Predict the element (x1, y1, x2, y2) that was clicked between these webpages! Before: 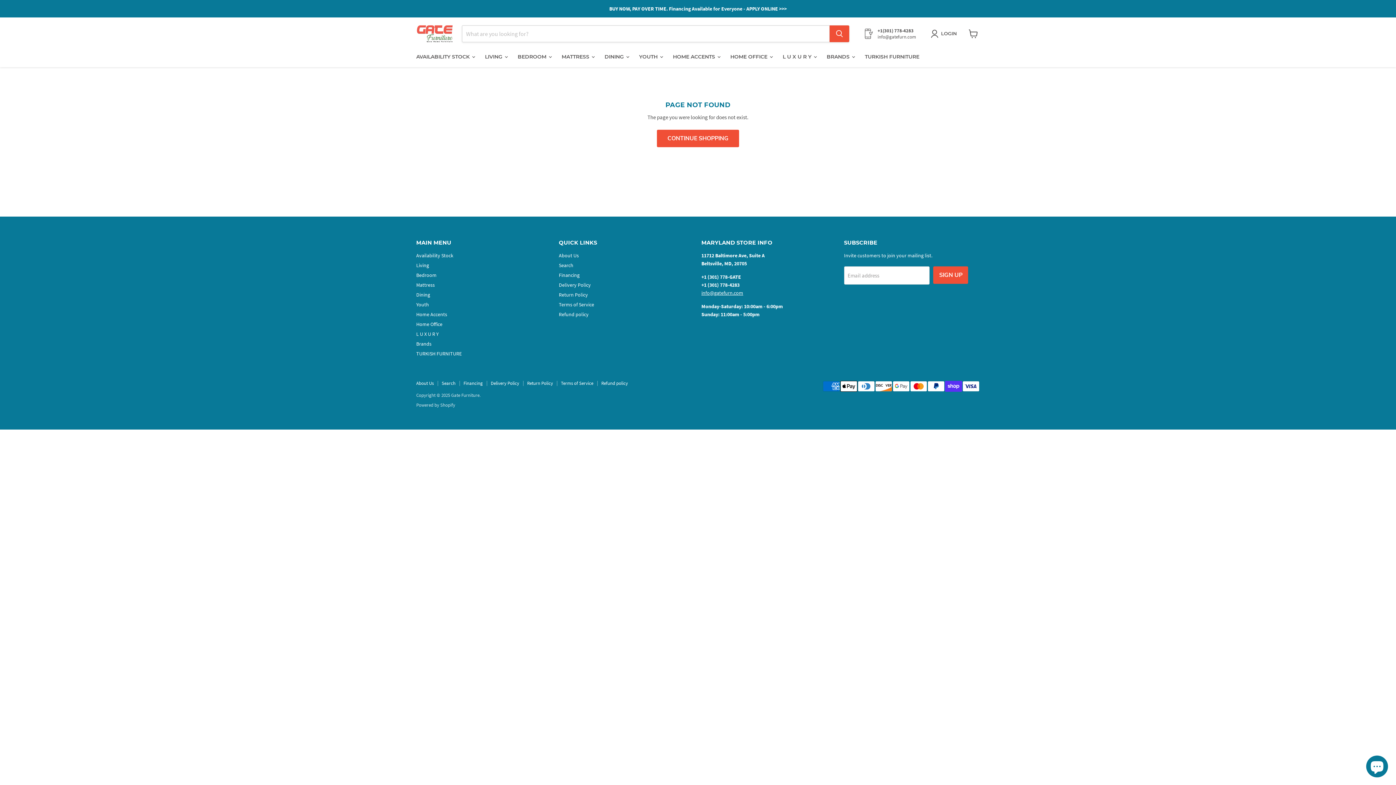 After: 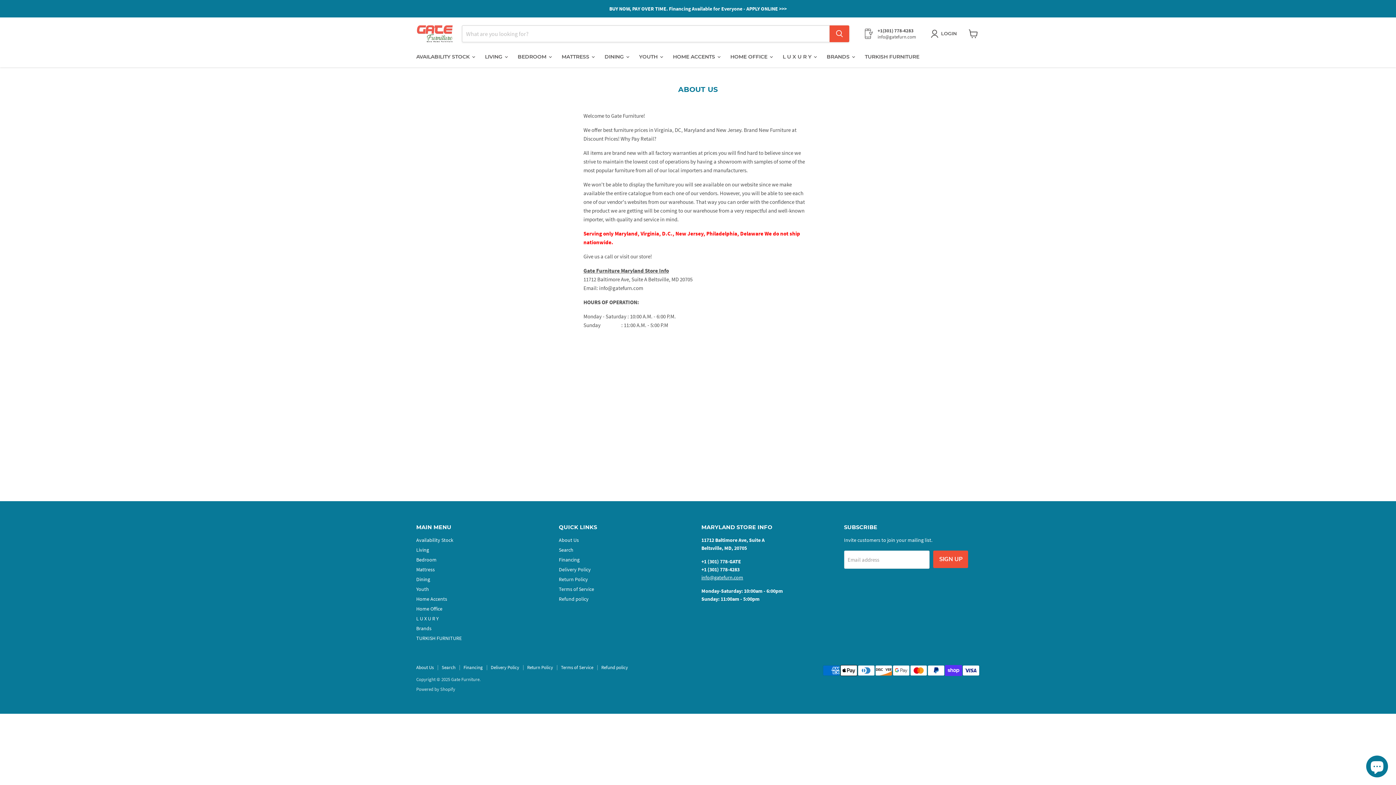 Action: label: About Us bbox: (416, 380, 433, 386)